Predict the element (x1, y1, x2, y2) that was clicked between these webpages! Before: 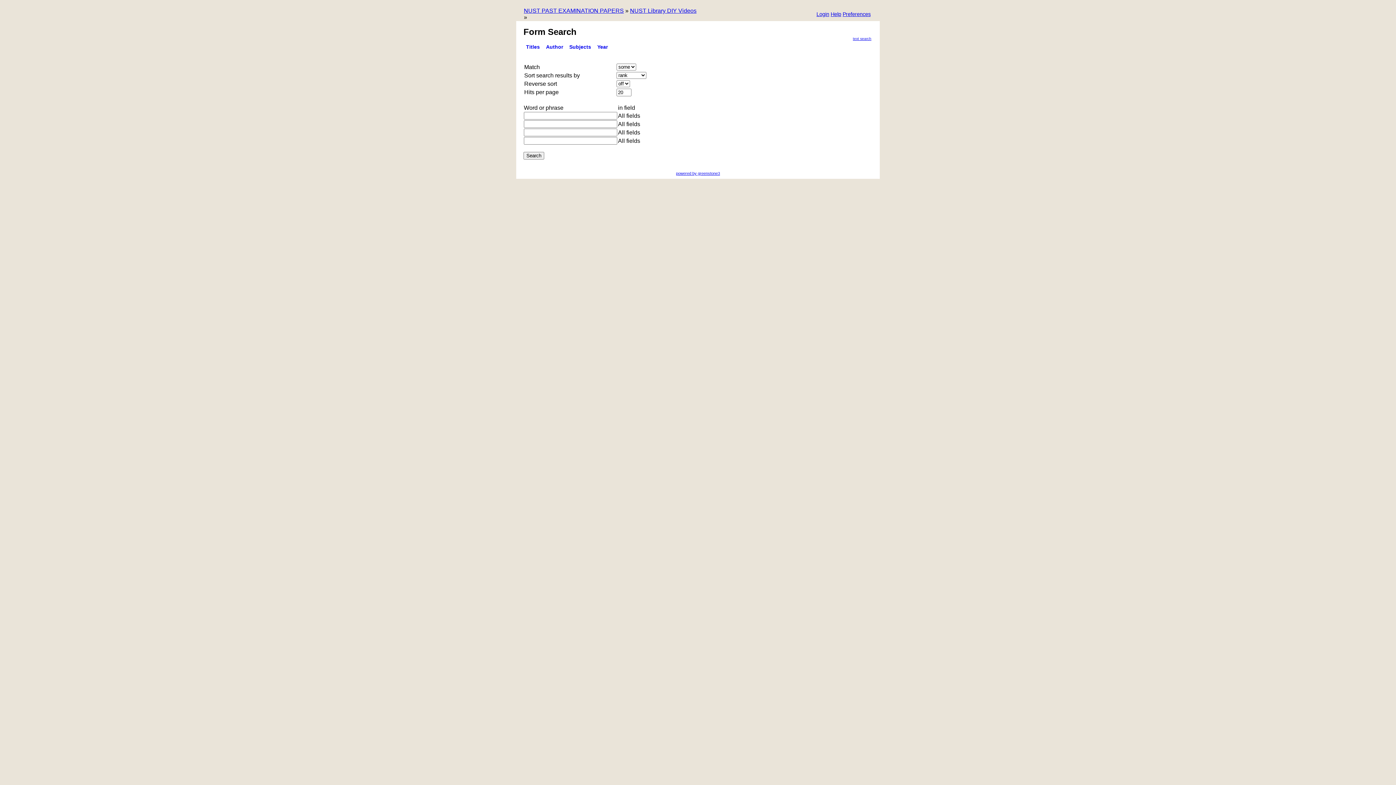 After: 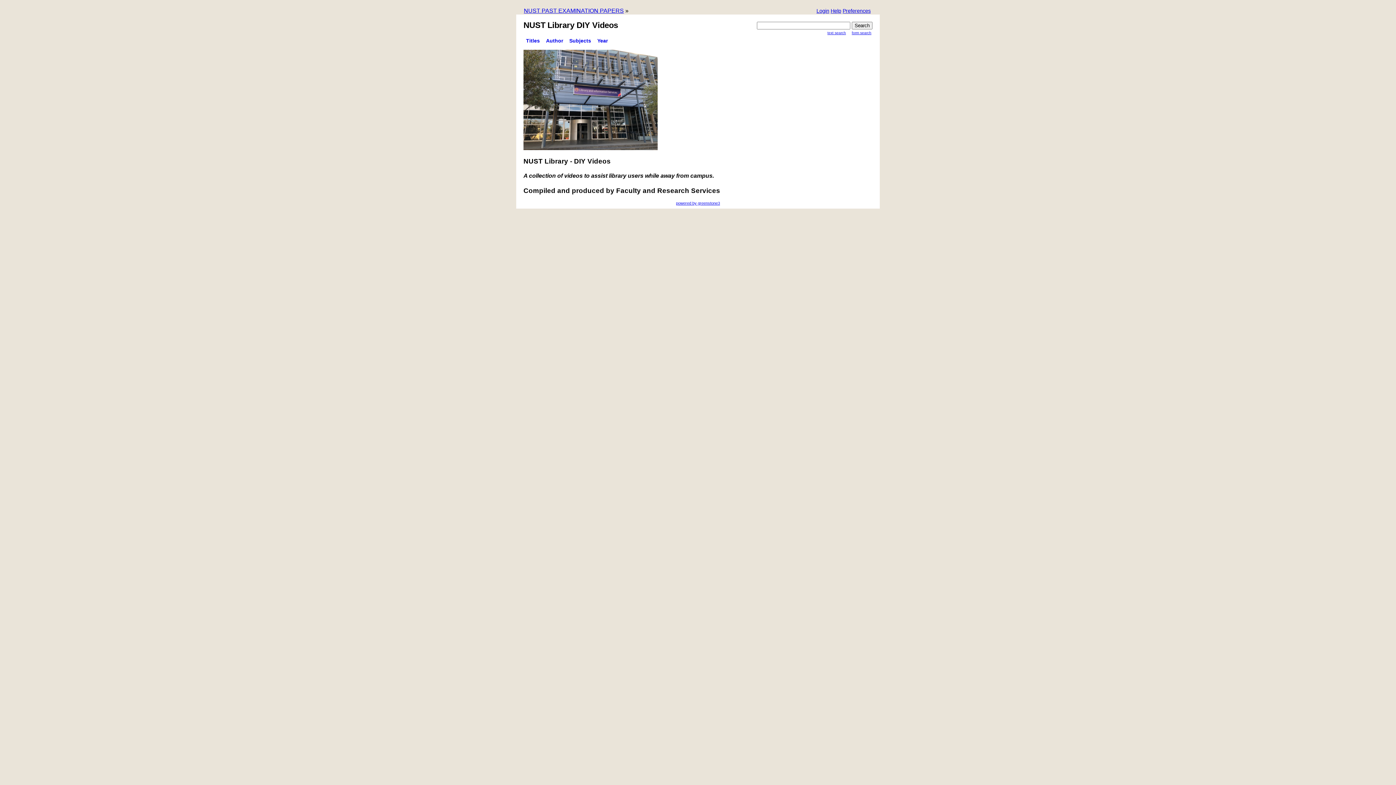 Action: bbox: (630, 7, 696, 13) label: NUST Library DIY Videos